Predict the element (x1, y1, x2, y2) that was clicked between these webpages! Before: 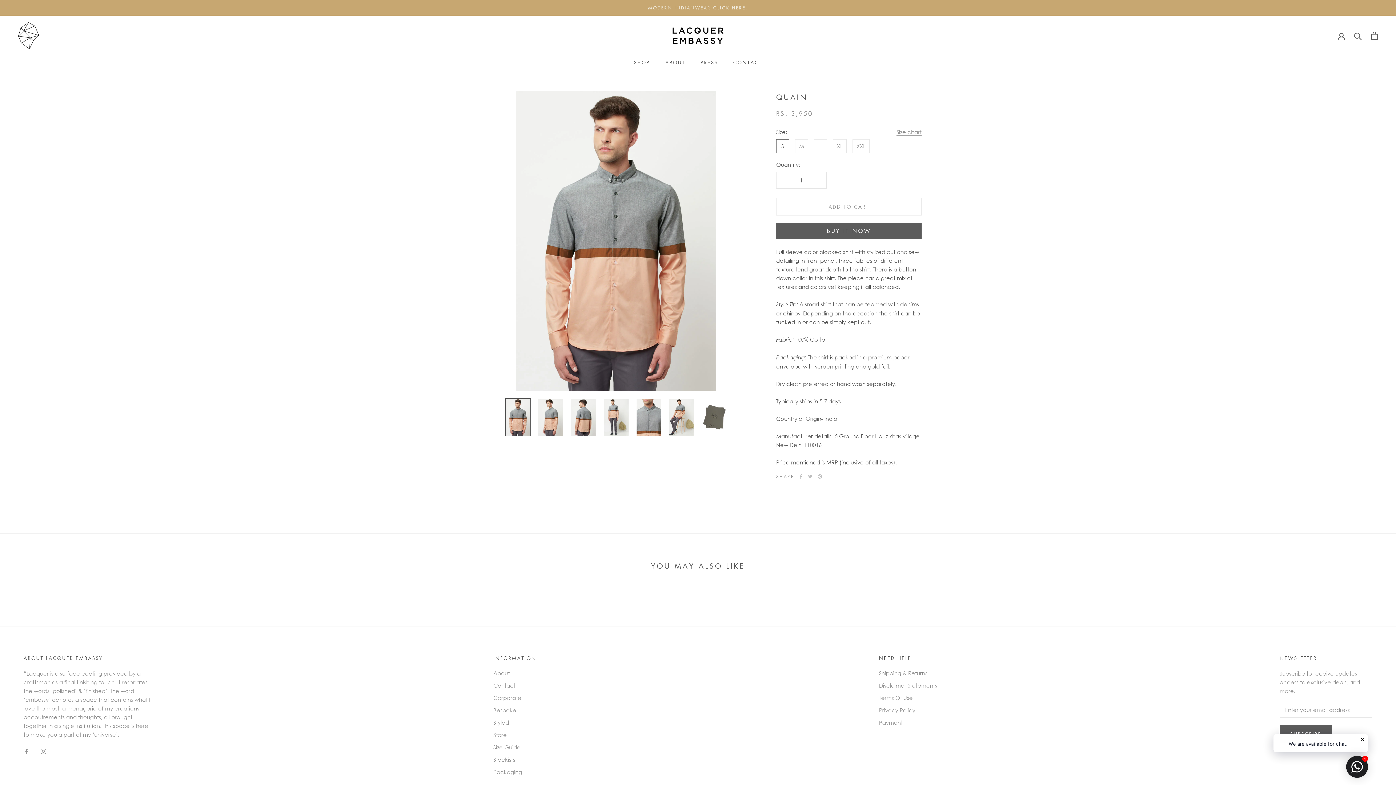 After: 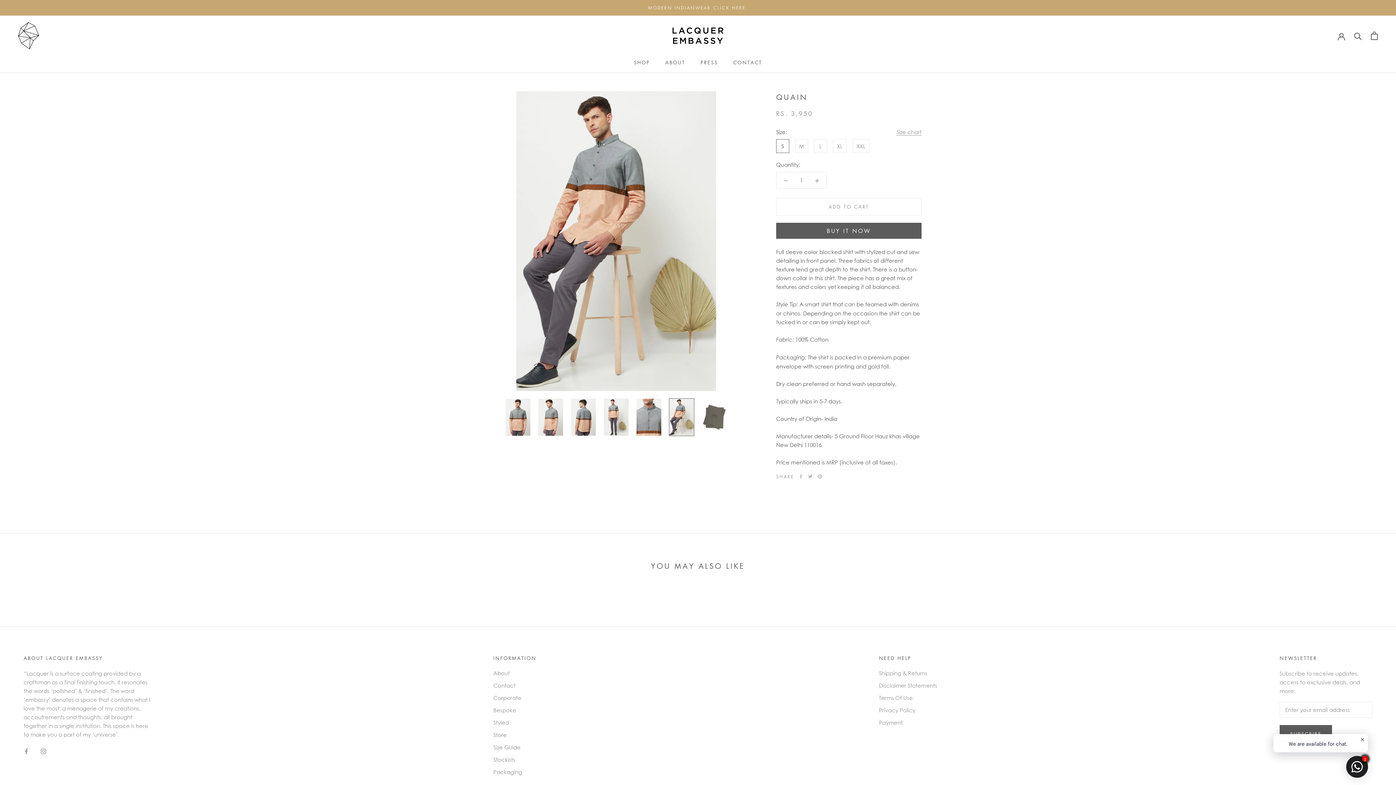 Action: bbox: (669, 398, 694, 436)